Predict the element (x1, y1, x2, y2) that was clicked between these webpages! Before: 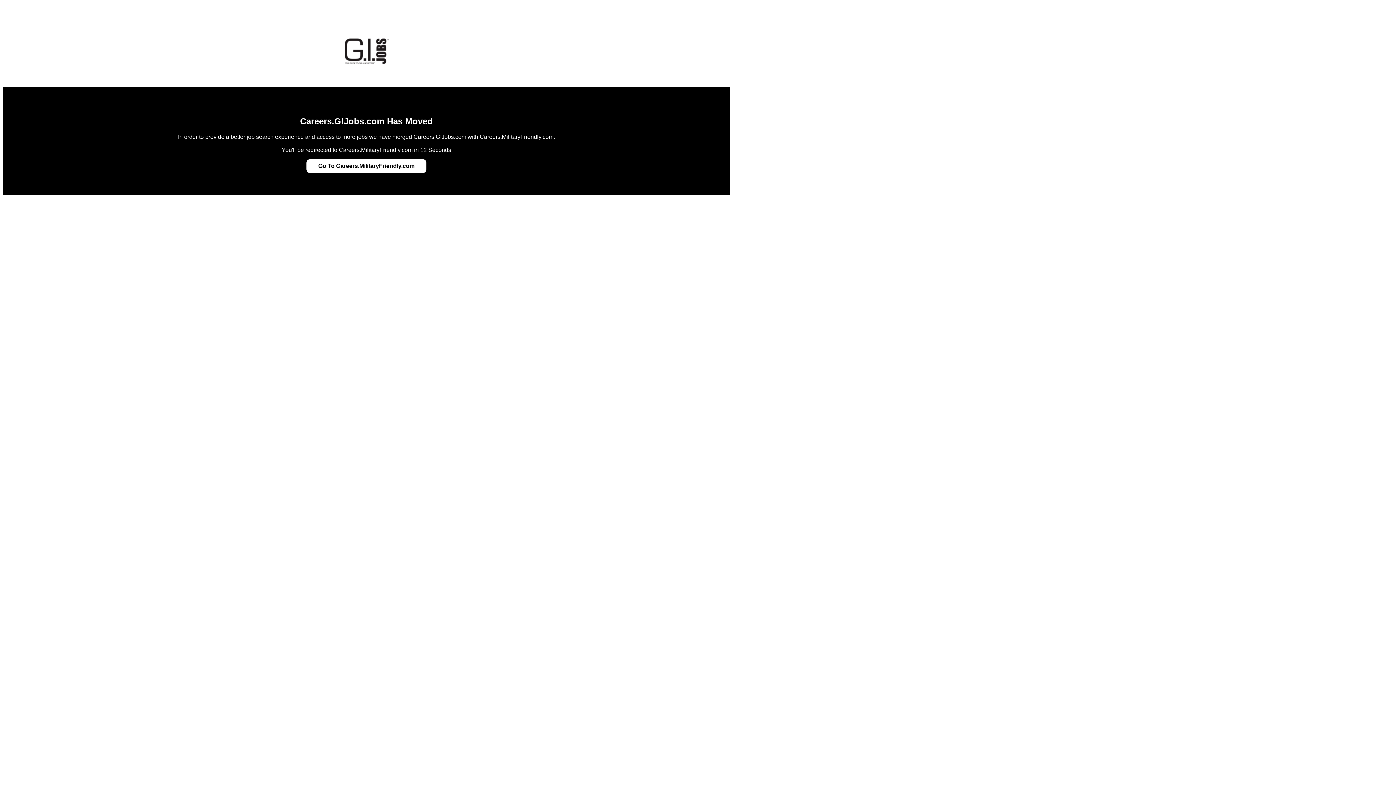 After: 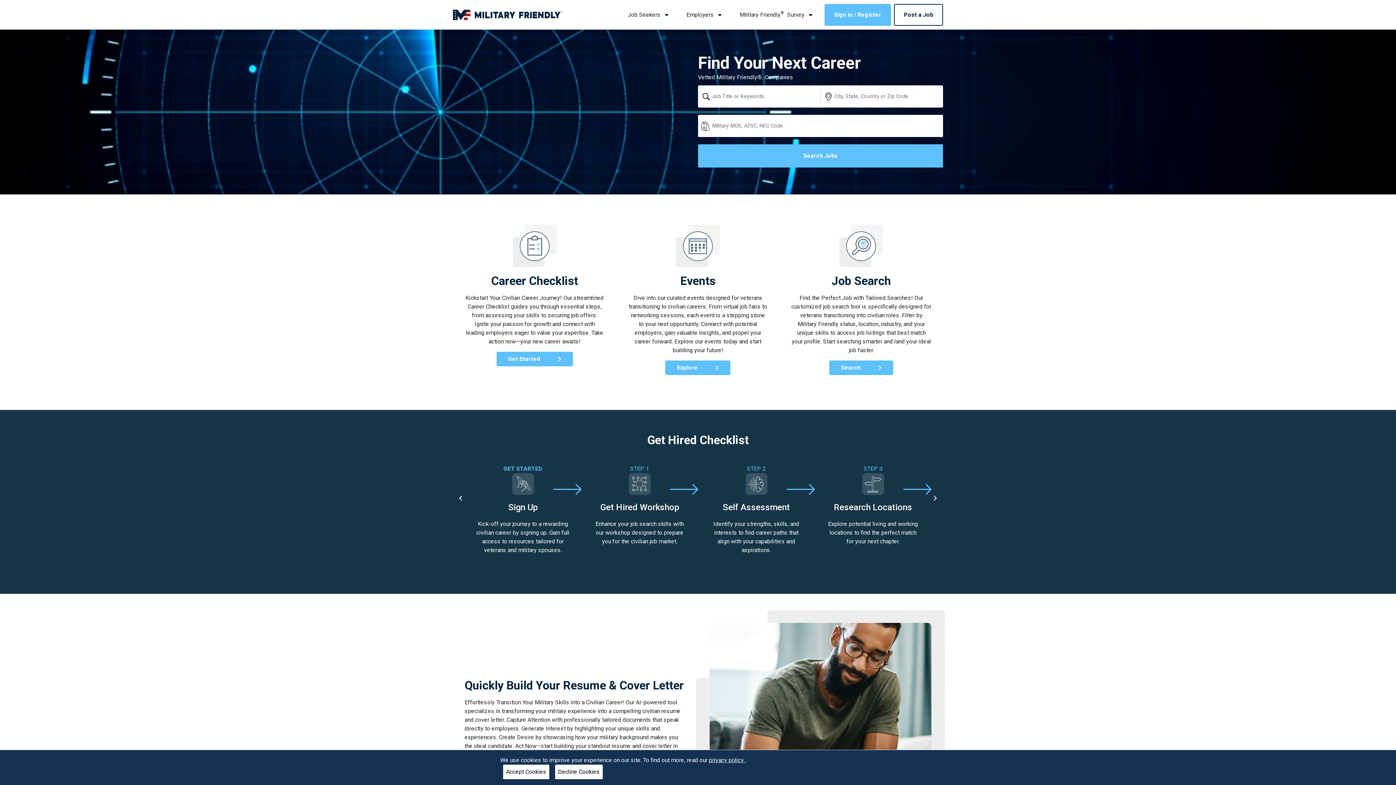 Action: bbox: (318, 162, 414, 169) label: Go To Careers.MilitaryFriendly.com